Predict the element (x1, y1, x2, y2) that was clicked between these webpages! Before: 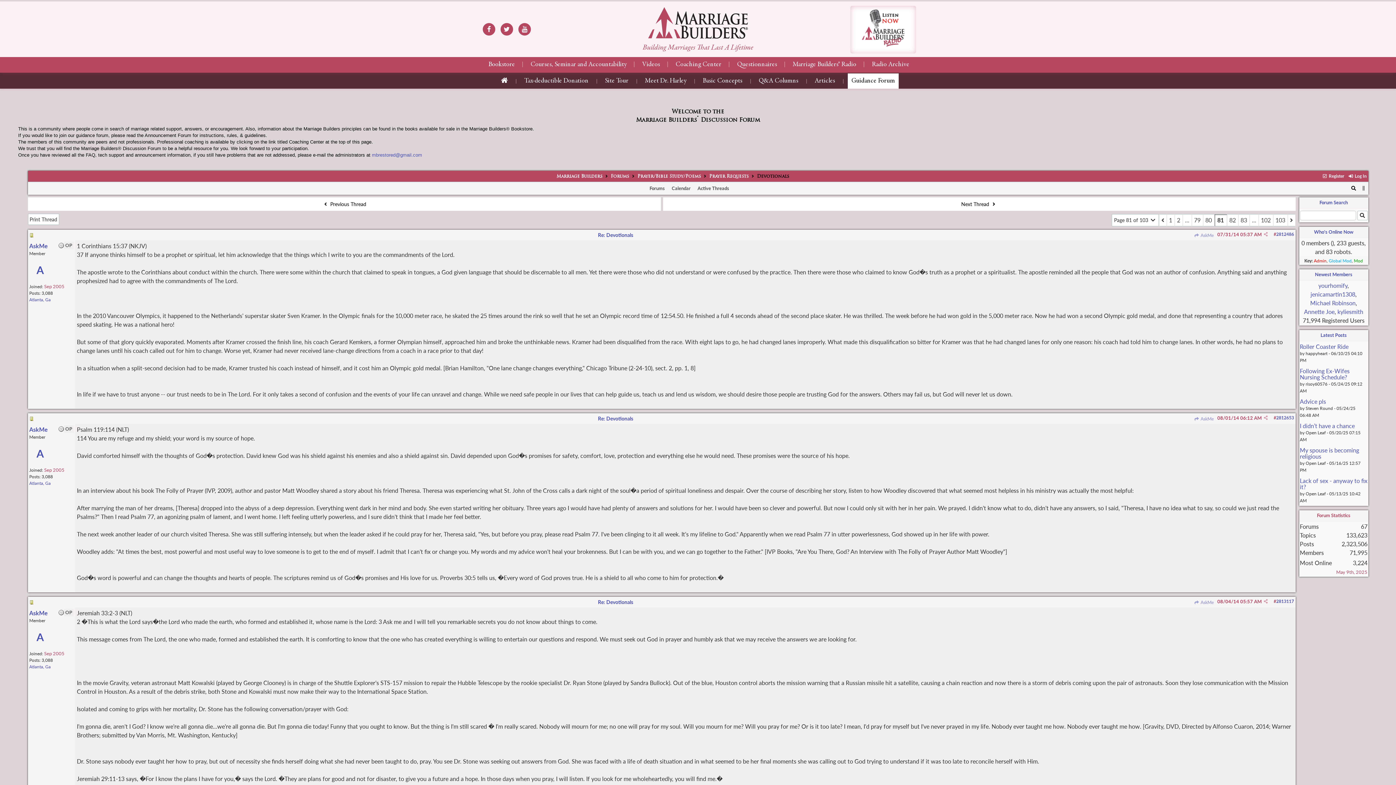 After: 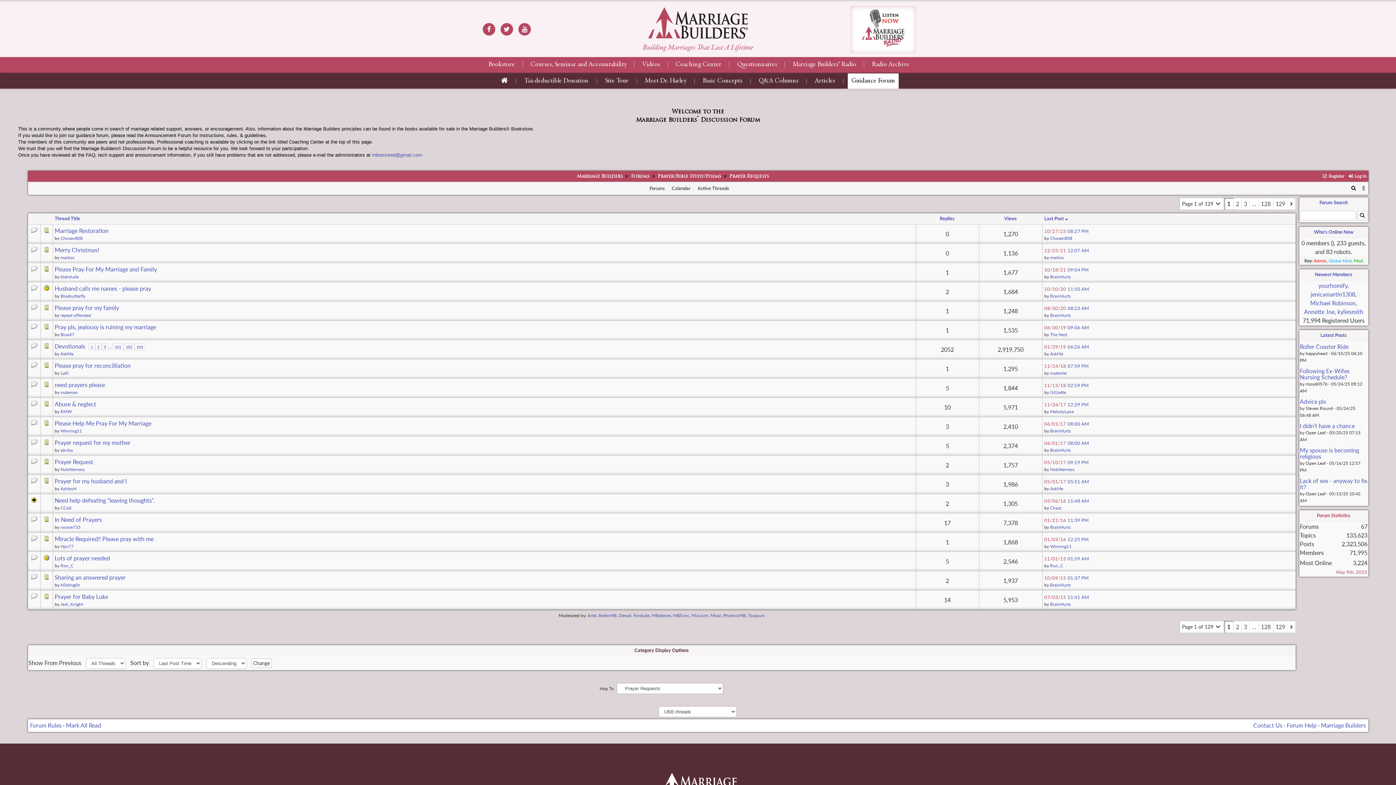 Action: label: Prayer Requests bbox: (709, 174, 748, 178)